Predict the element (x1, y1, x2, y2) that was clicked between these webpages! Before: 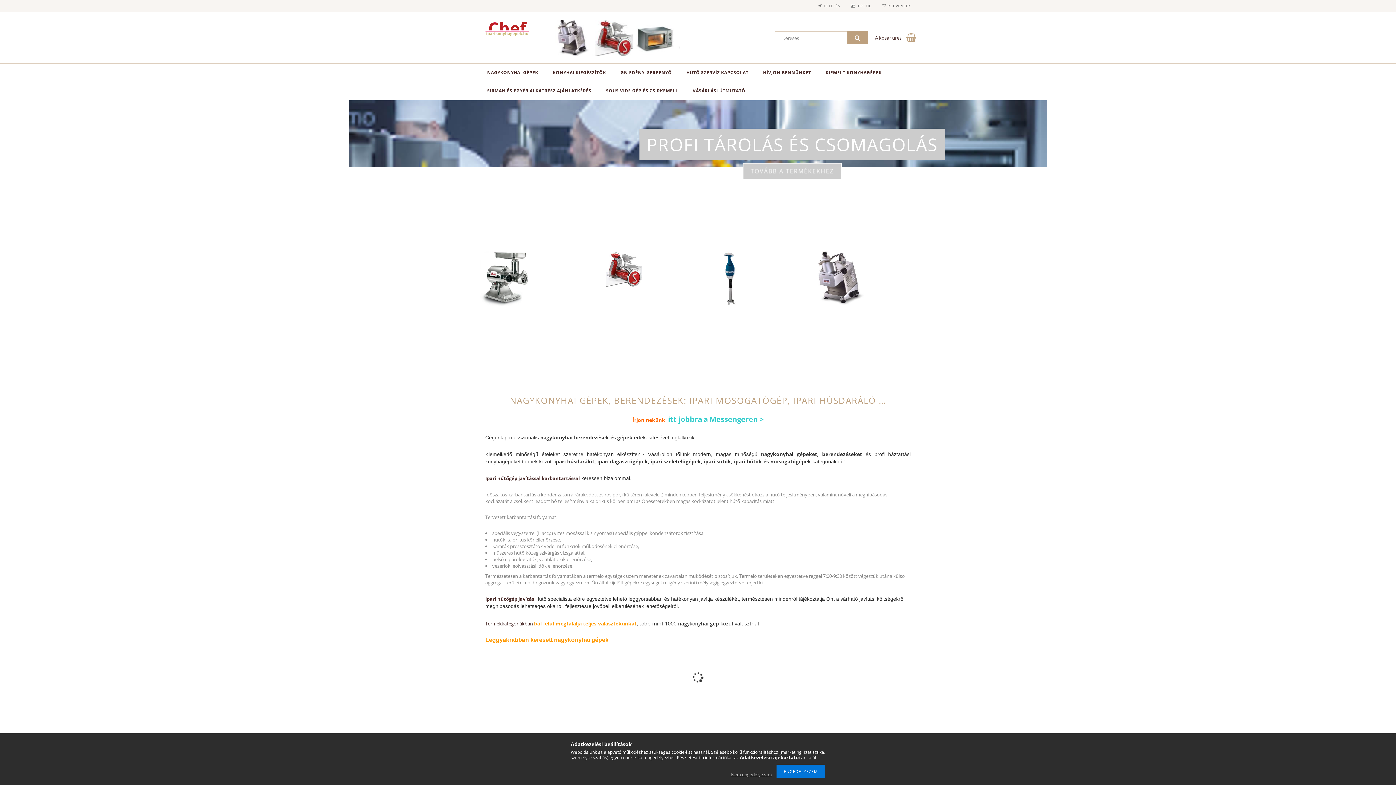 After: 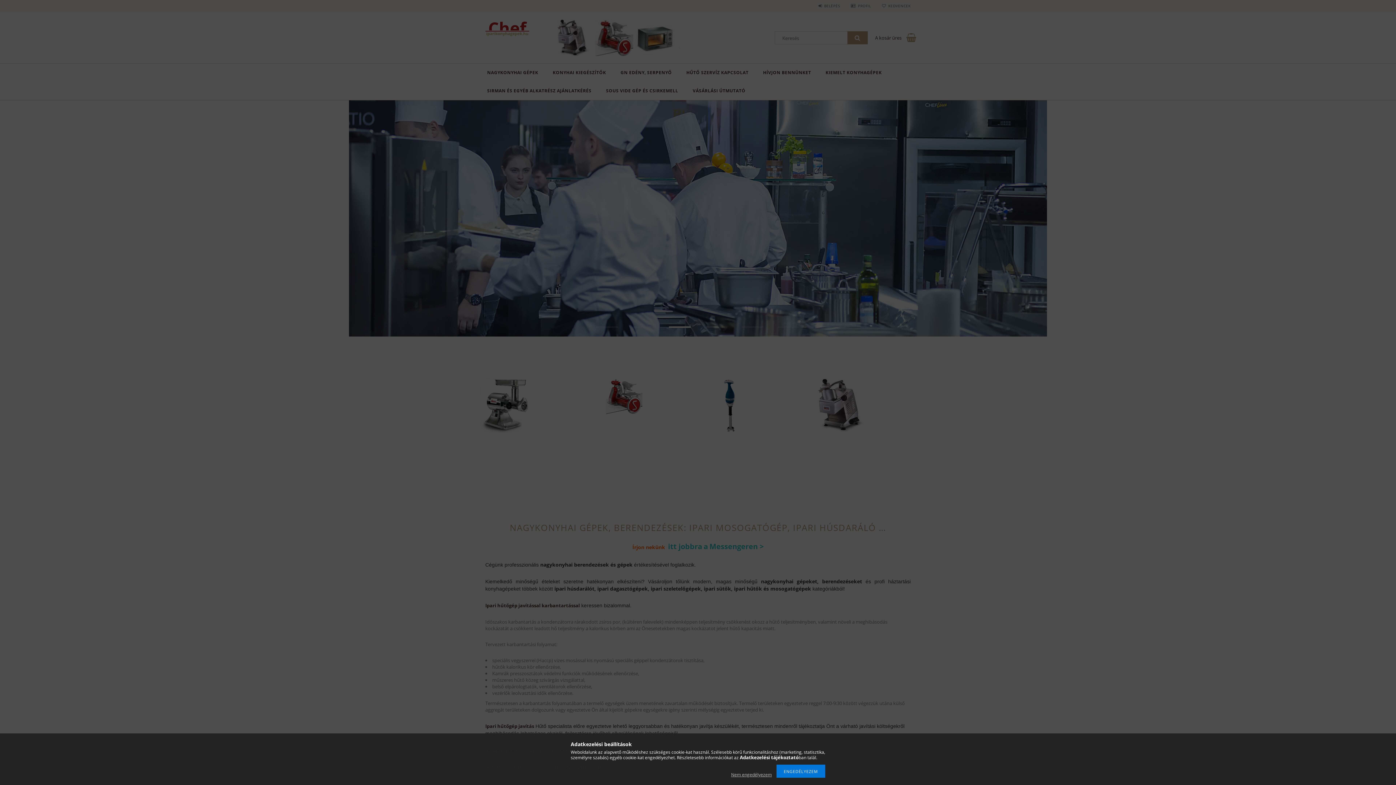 Action: label: PROFIL bbox: (851, 3, 871, 8)